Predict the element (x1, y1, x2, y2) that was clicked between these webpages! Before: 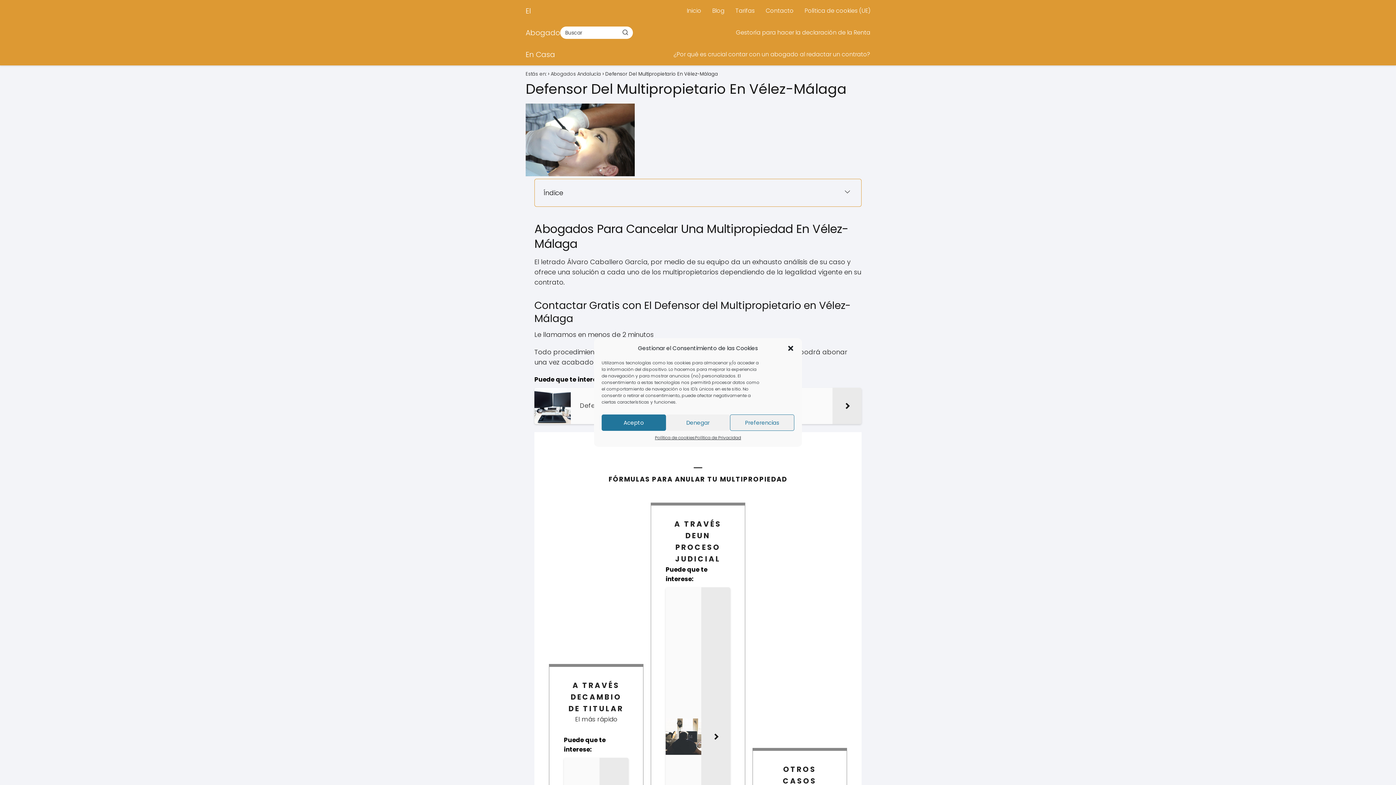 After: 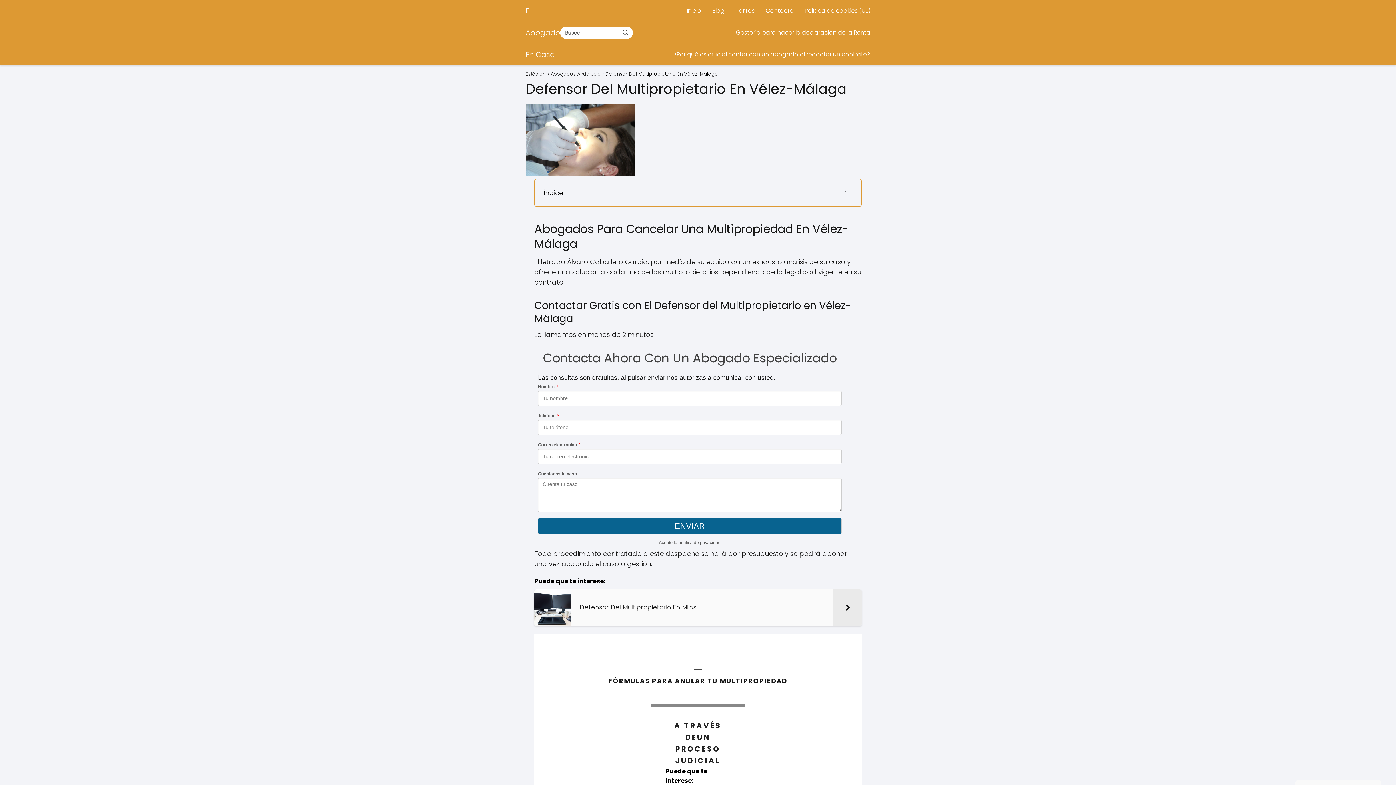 Action: bbox: (666, 414, 730, 431) label: Denegar